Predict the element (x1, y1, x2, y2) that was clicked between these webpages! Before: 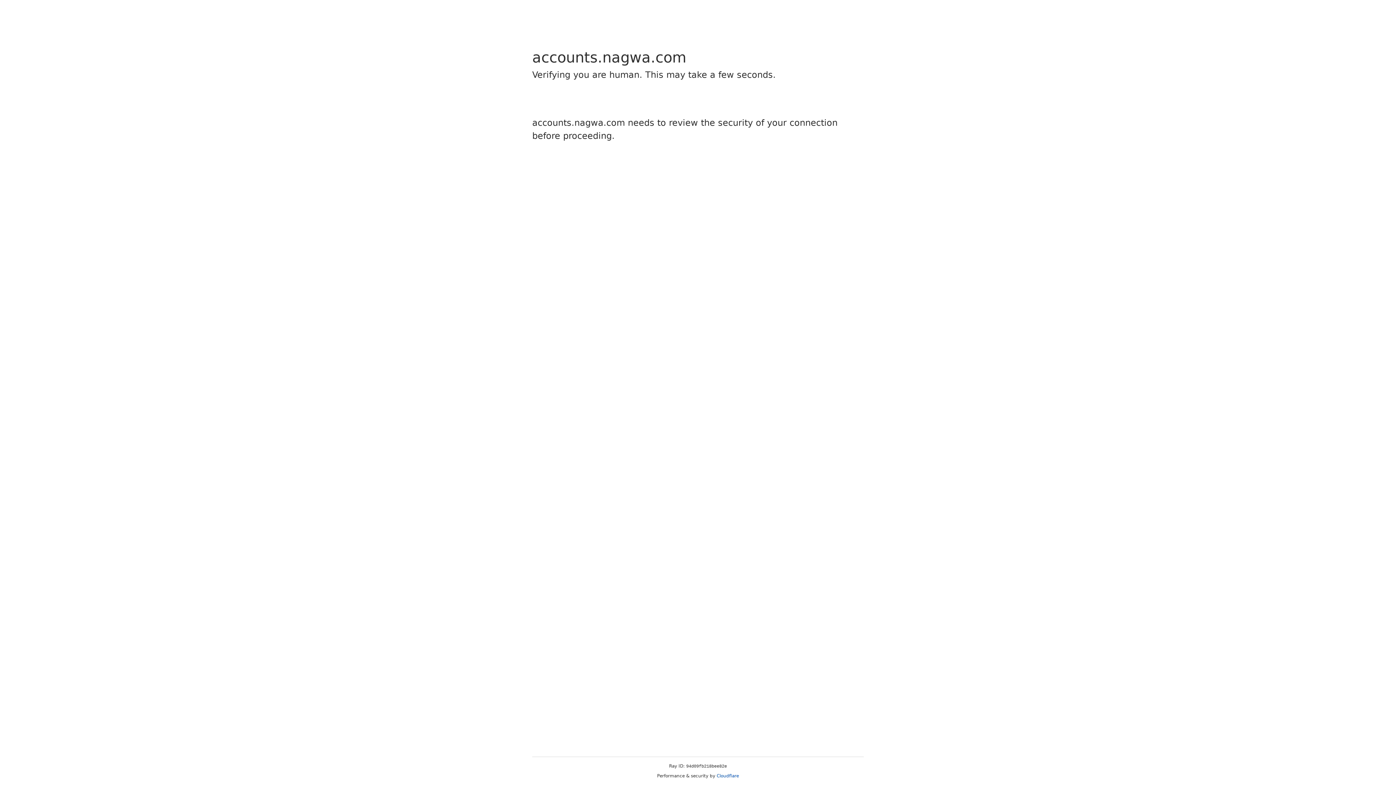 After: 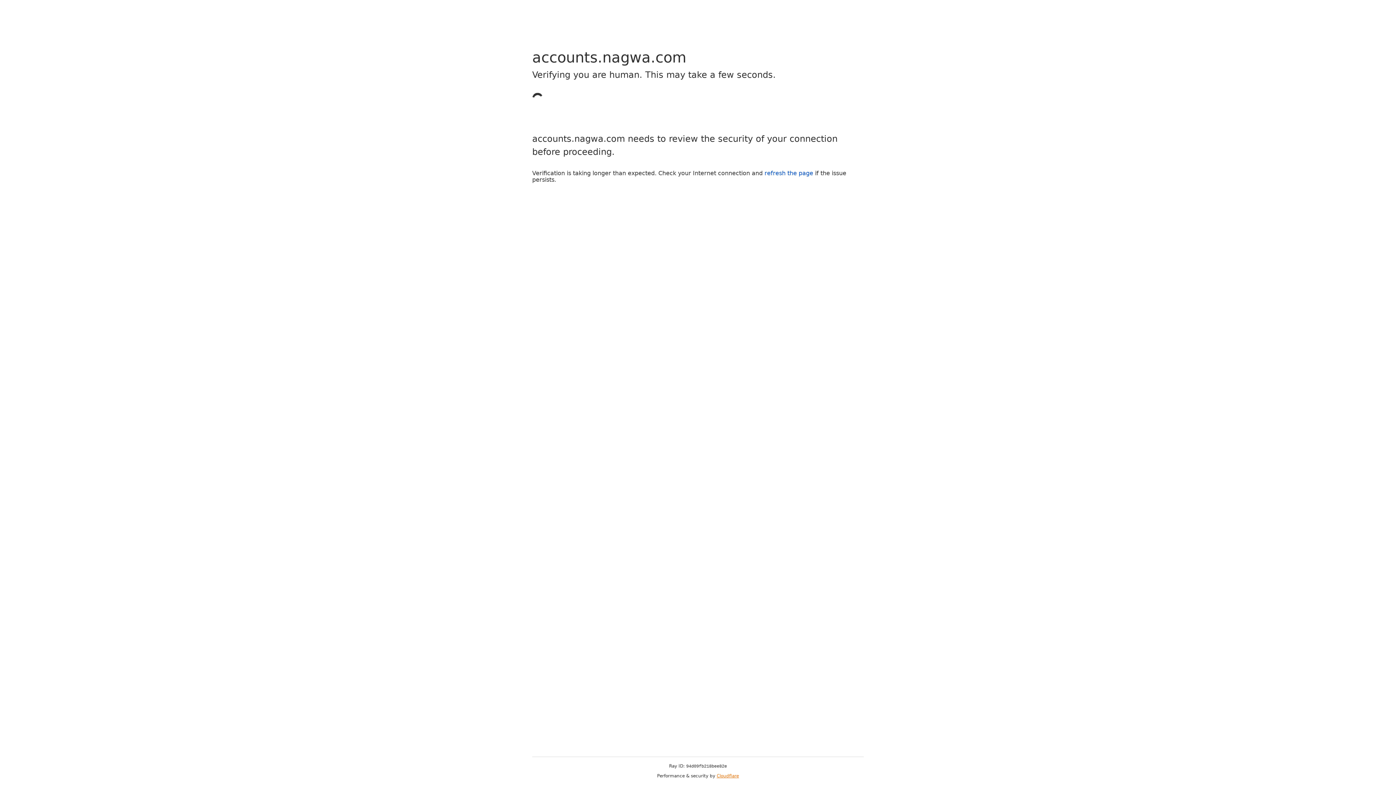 Action: bbox: (716, 773, 739, 778) label: Cloudflare